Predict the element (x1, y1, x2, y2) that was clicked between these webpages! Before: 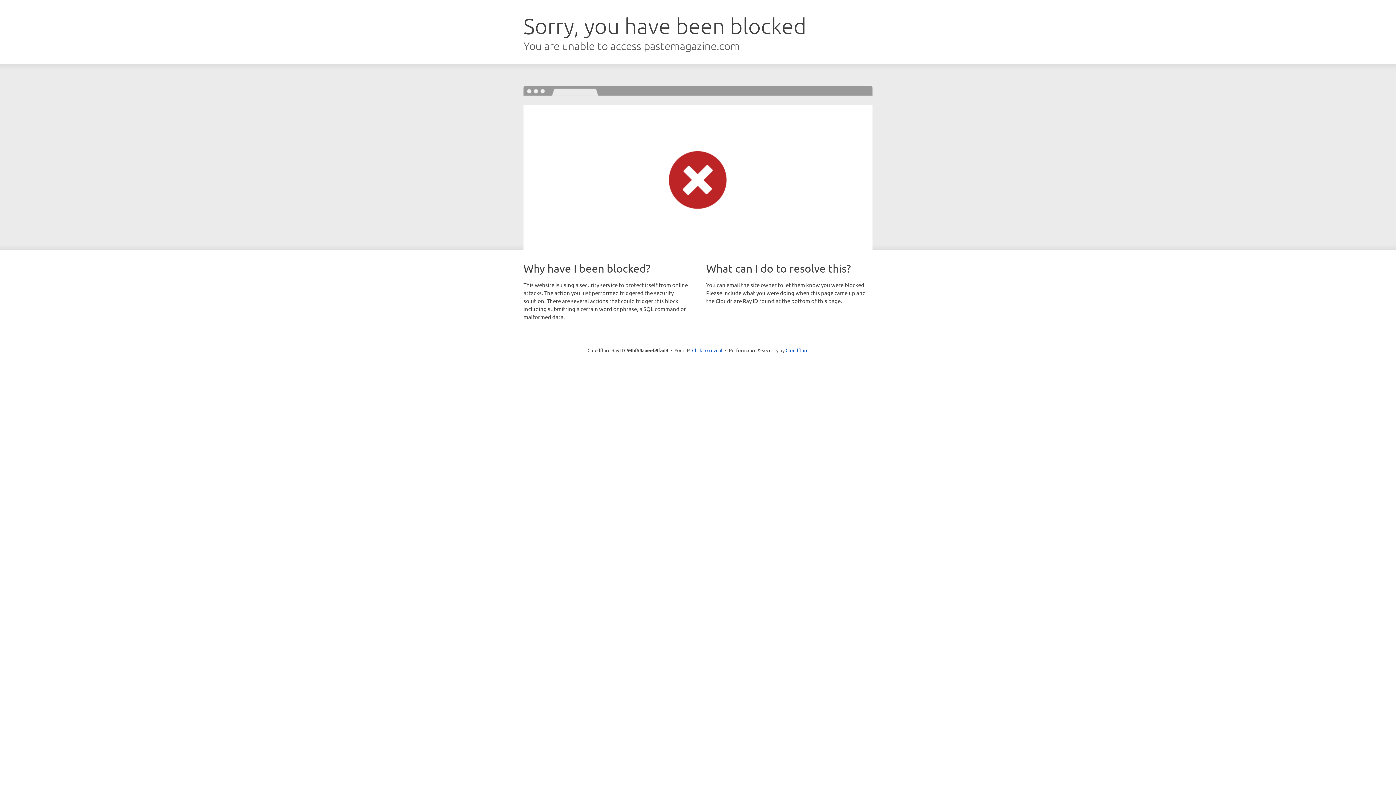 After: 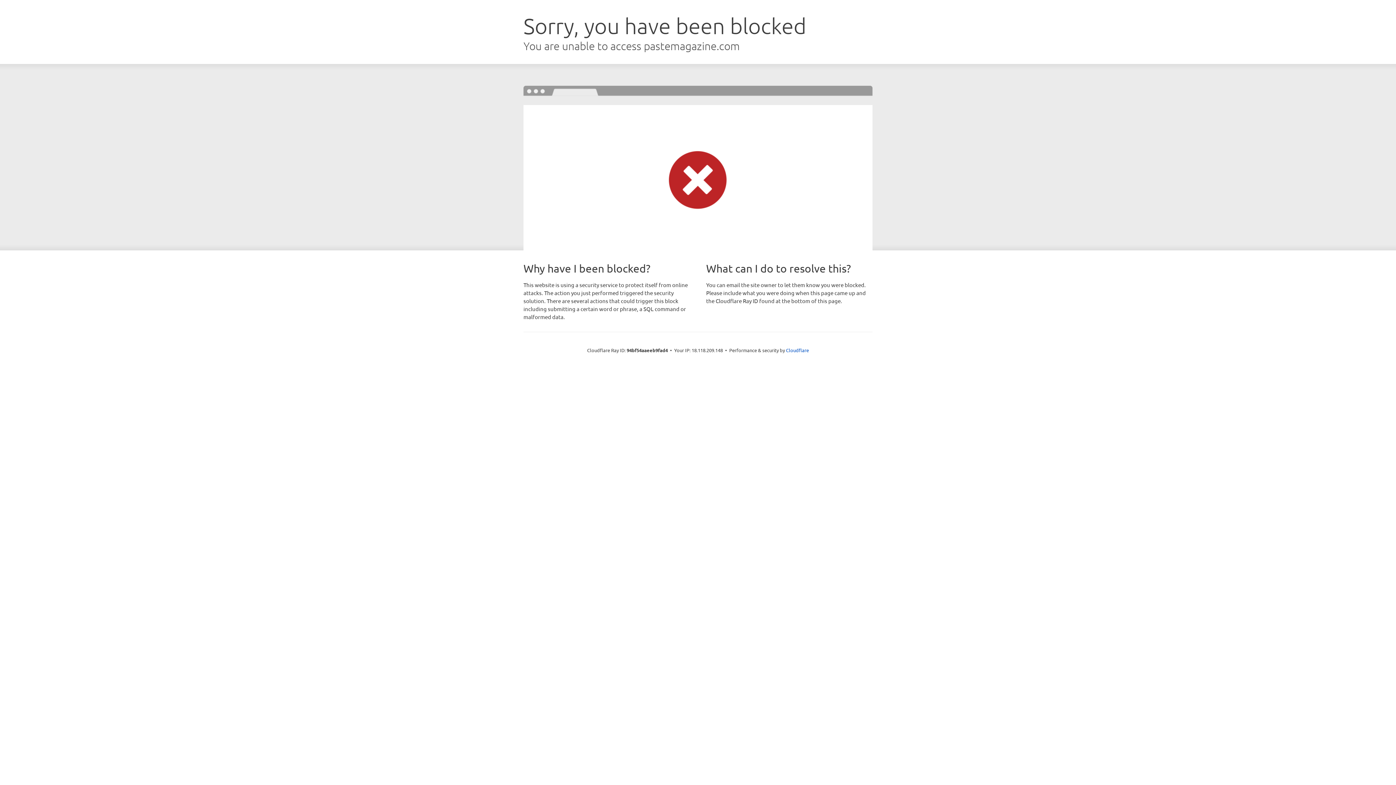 Action: label: Click to reveal bbox: (692, 346, 722, 353)